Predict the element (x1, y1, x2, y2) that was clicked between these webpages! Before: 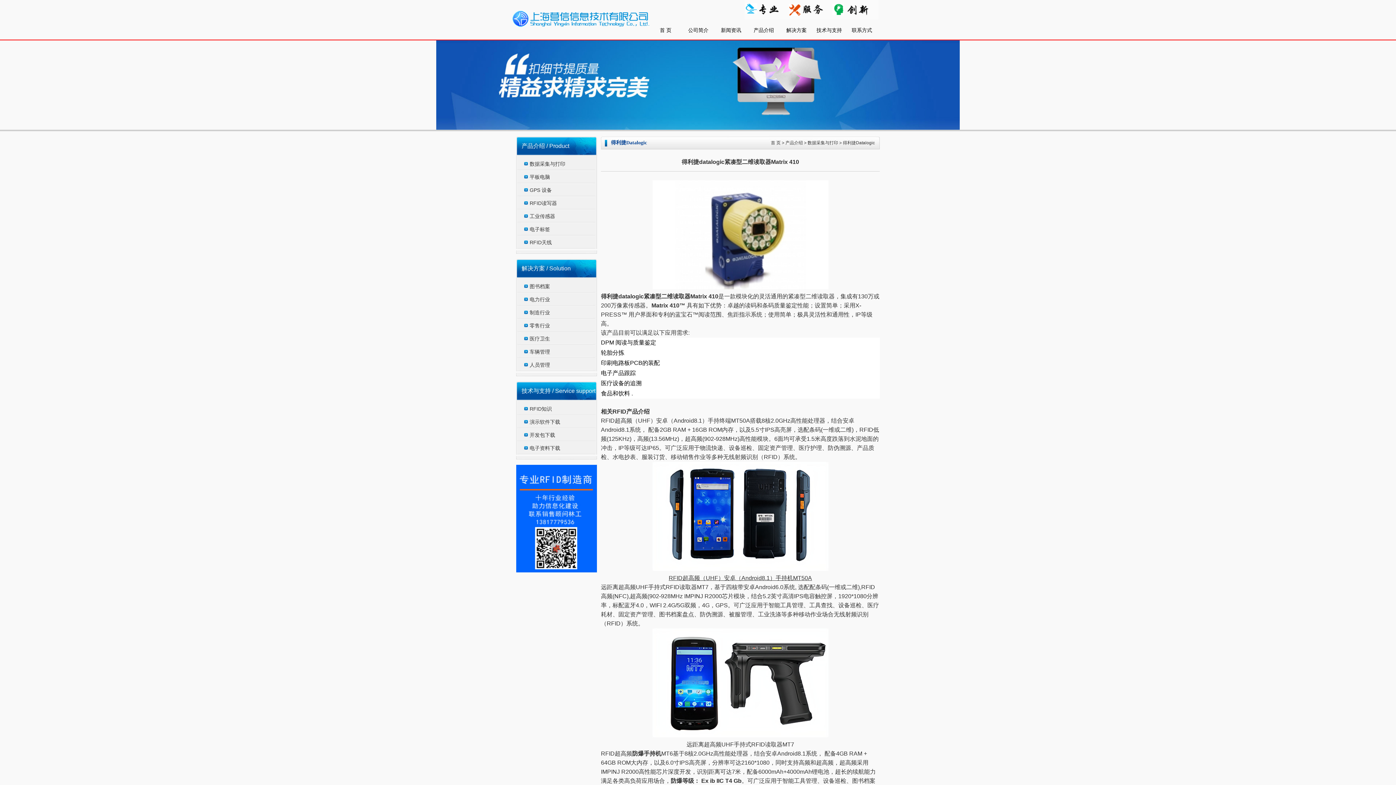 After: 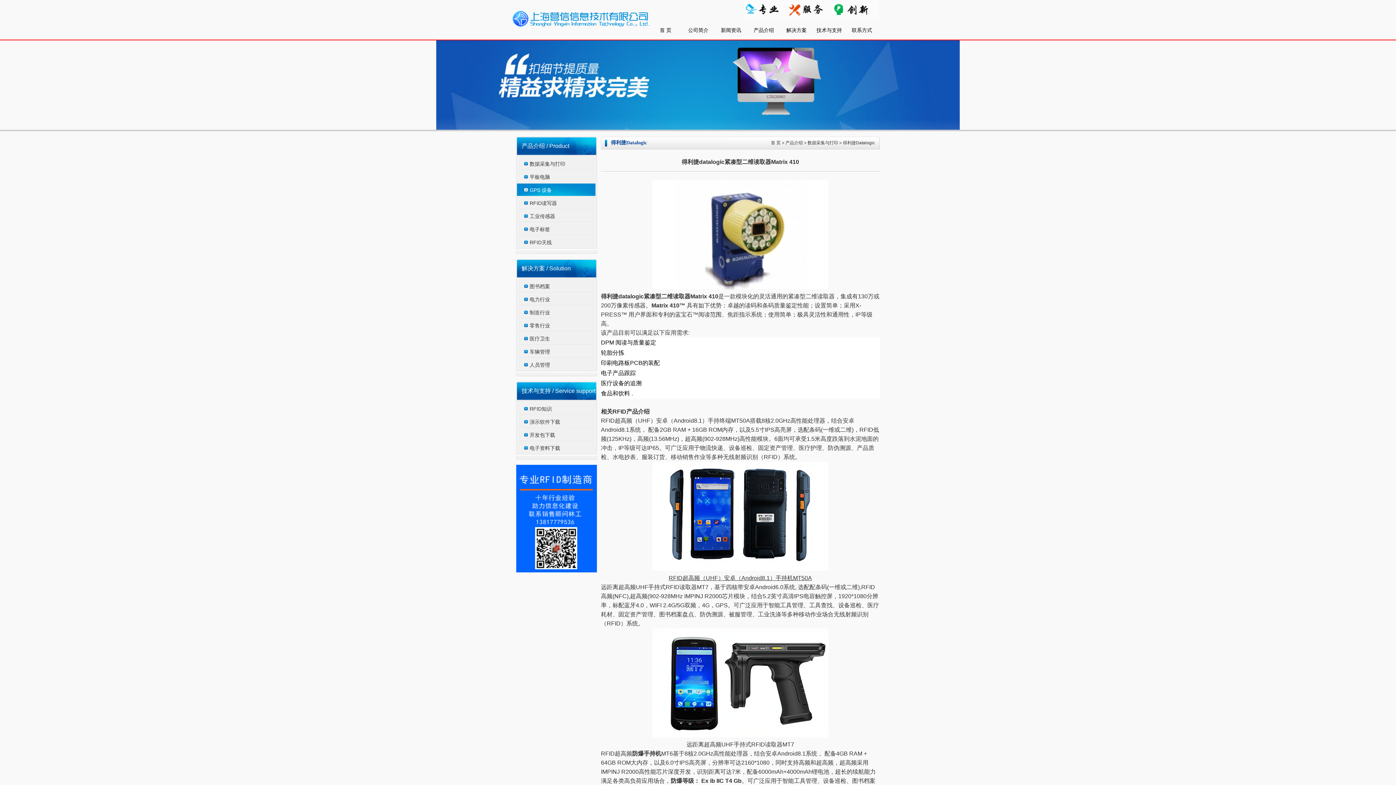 Action: label: GPS 设备 bbox: (517, 183, 596, 196)